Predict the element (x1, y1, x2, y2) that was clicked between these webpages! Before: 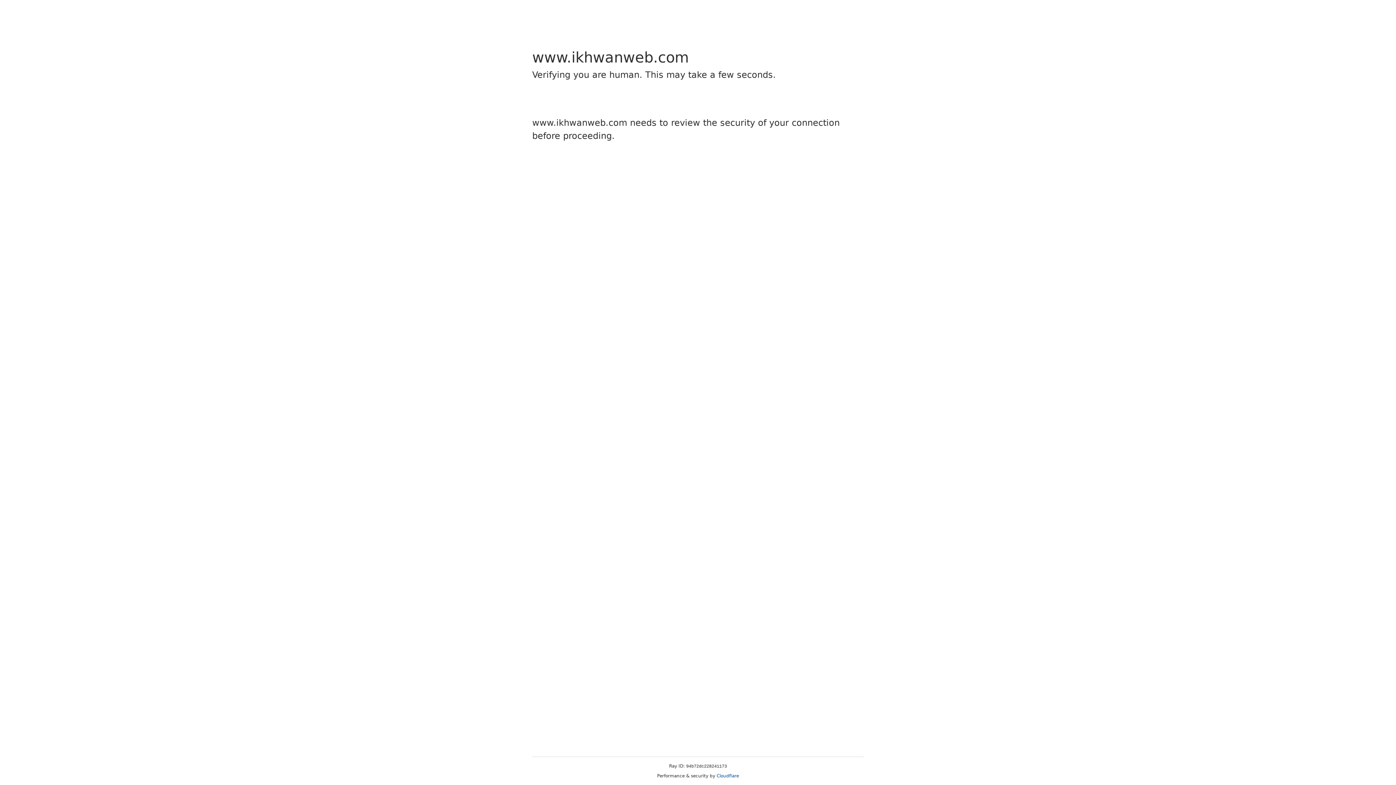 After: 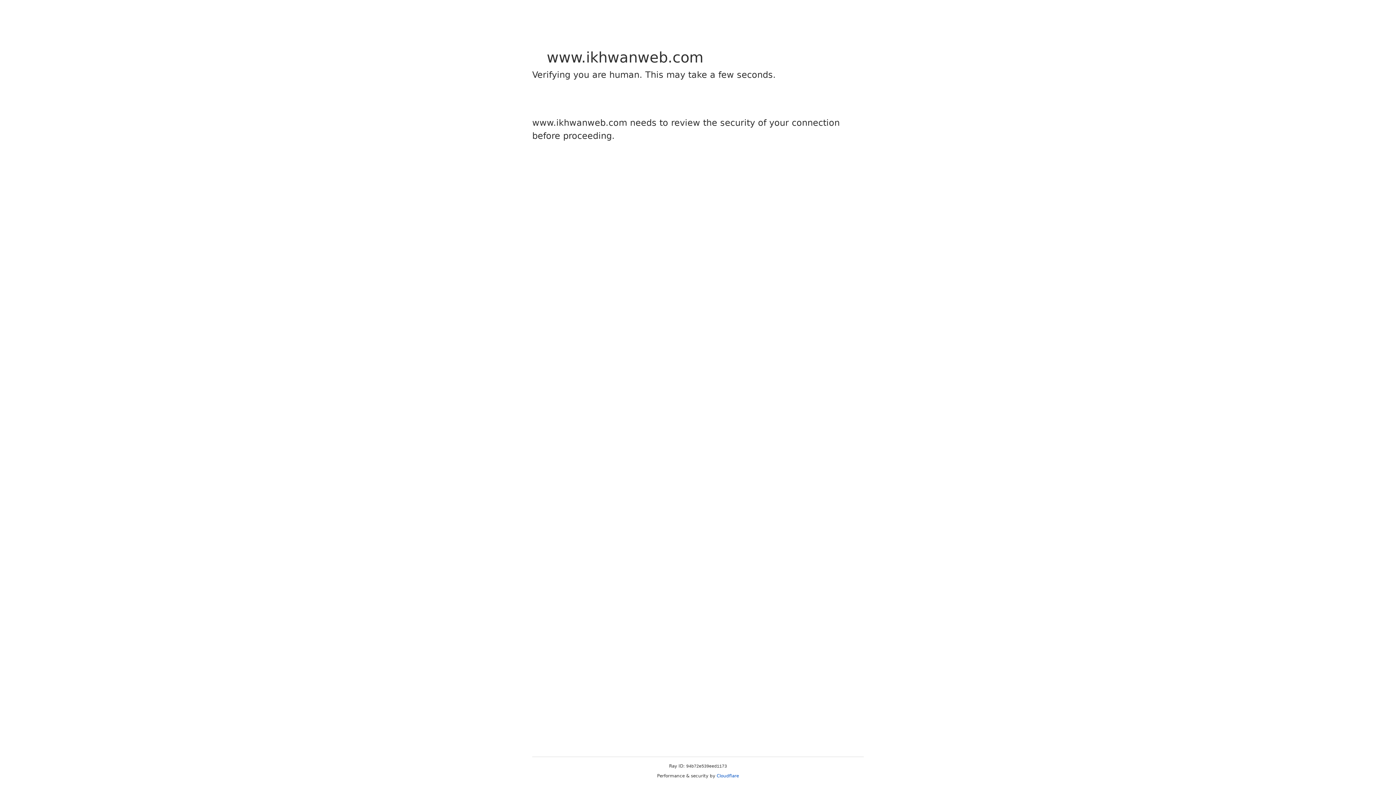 Action: bbox: (716, 773, 739, 778) label: Cloudflare